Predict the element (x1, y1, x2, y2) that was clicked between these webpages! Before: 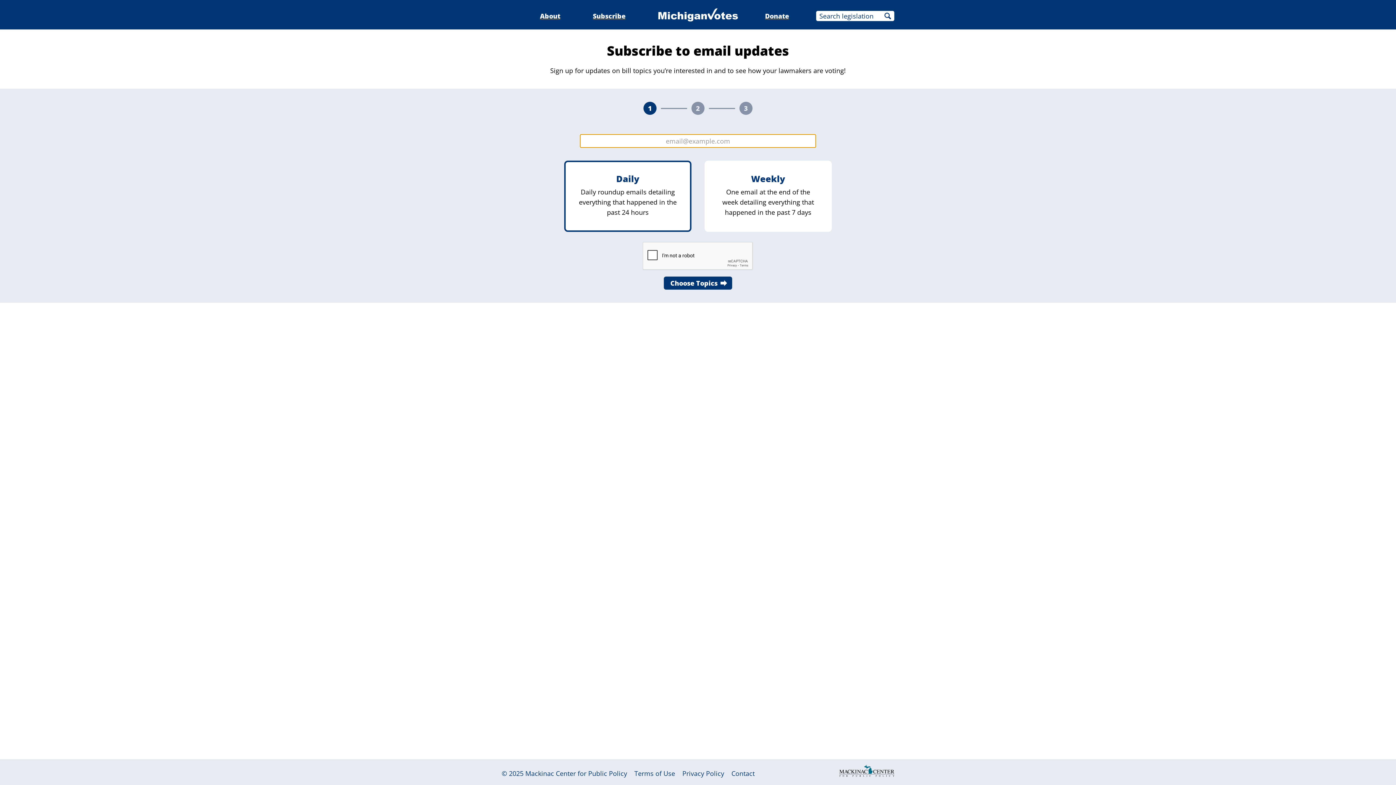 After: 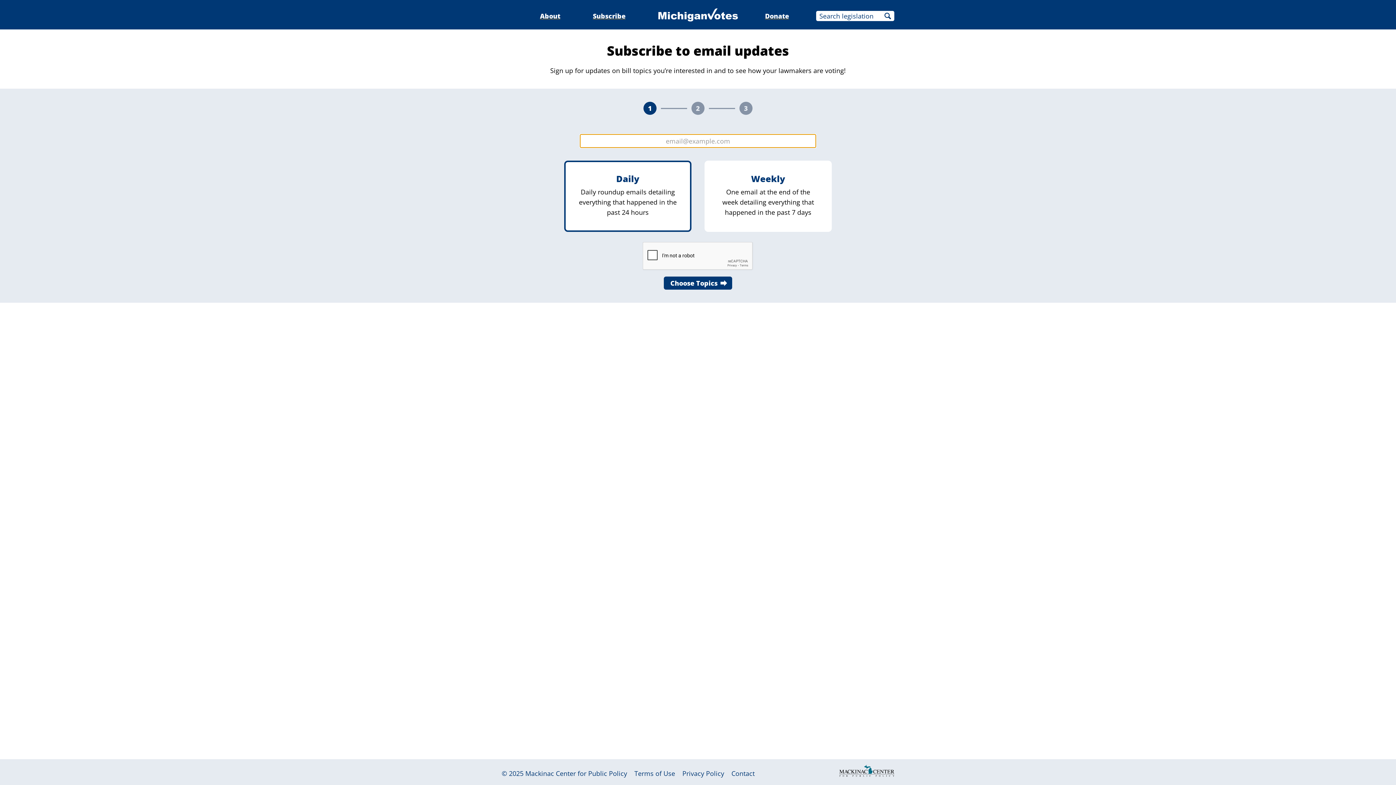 Action: bbox: (664, 276, 732, 289) label: Choose Topics